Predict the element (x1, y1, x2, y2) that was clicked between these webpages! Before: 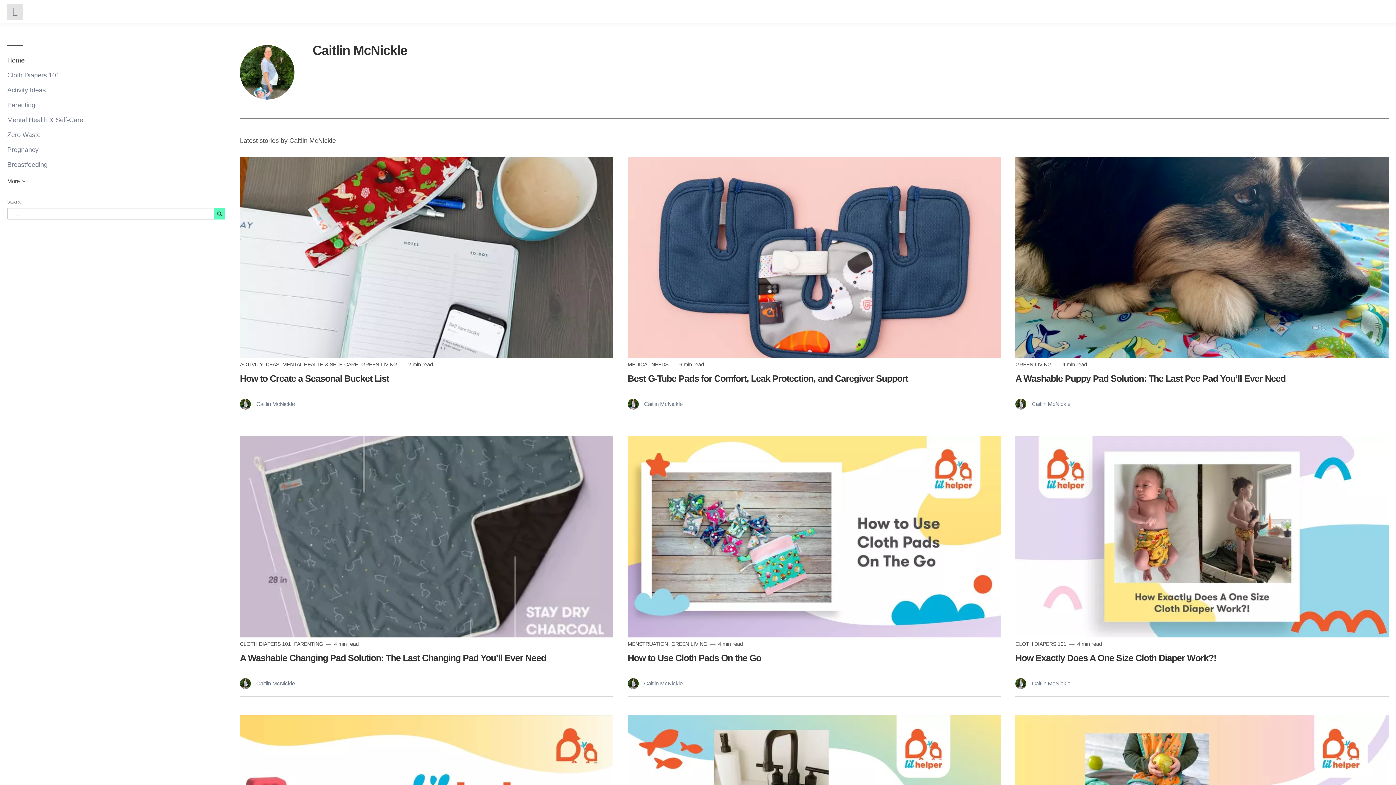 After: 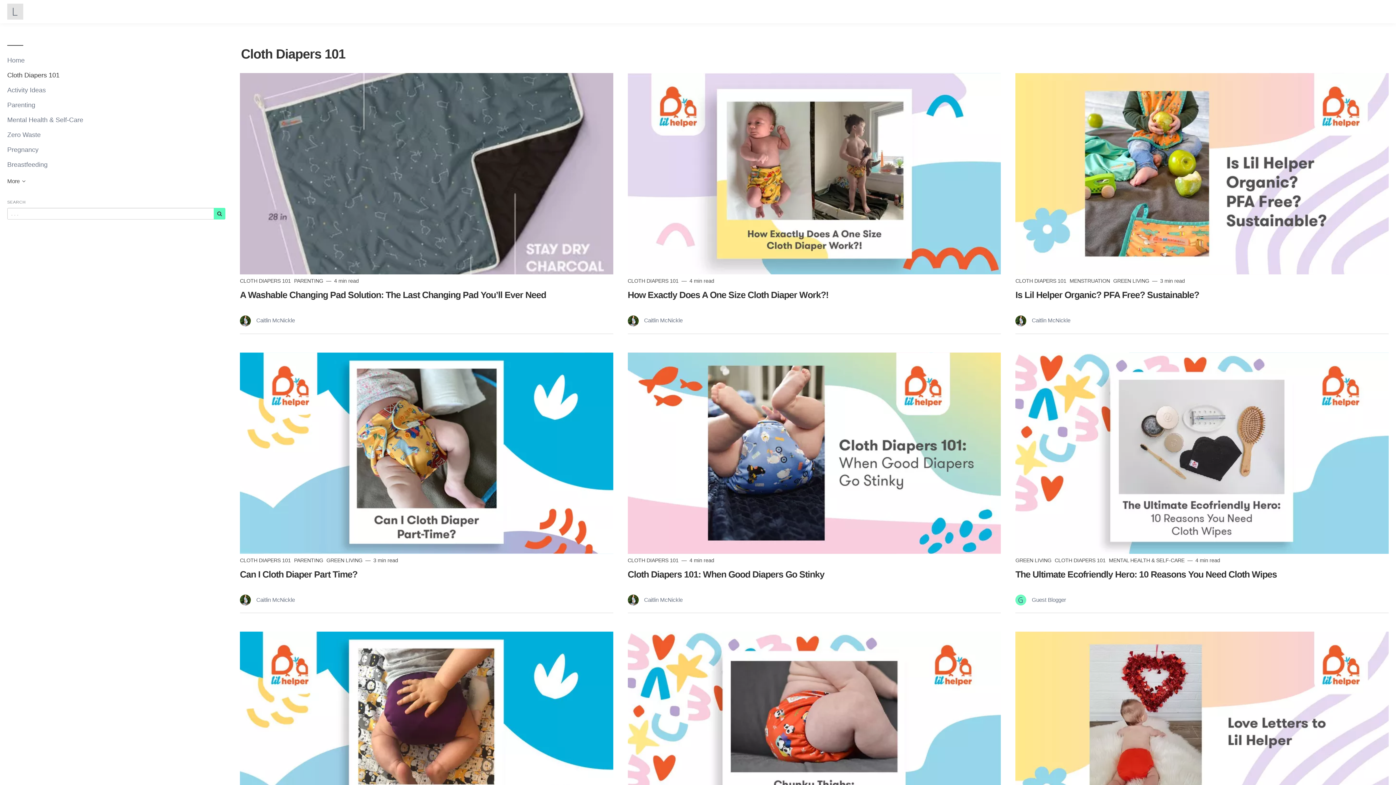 Action: bbox: (1015, 641, 1068, 647) label: CLOTH DIAPERS 101 